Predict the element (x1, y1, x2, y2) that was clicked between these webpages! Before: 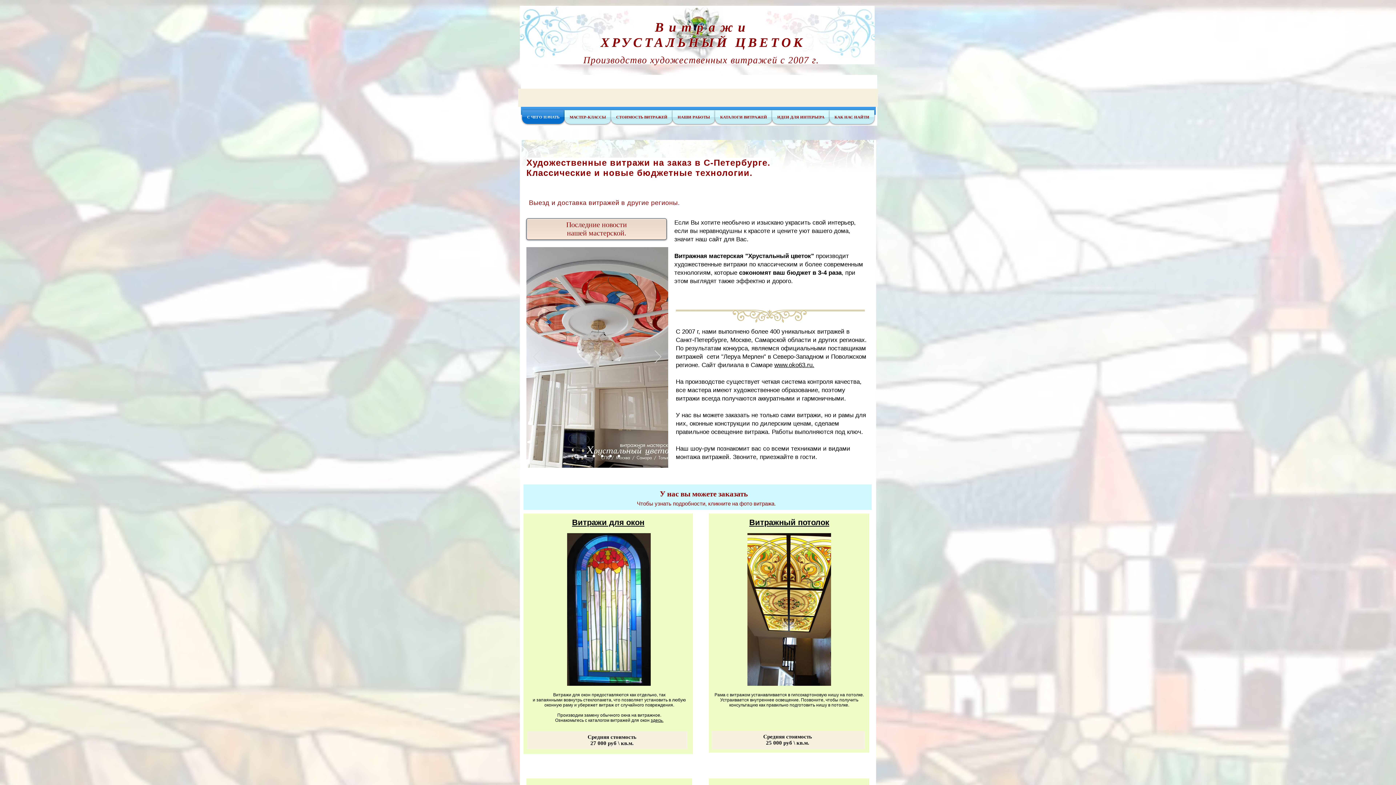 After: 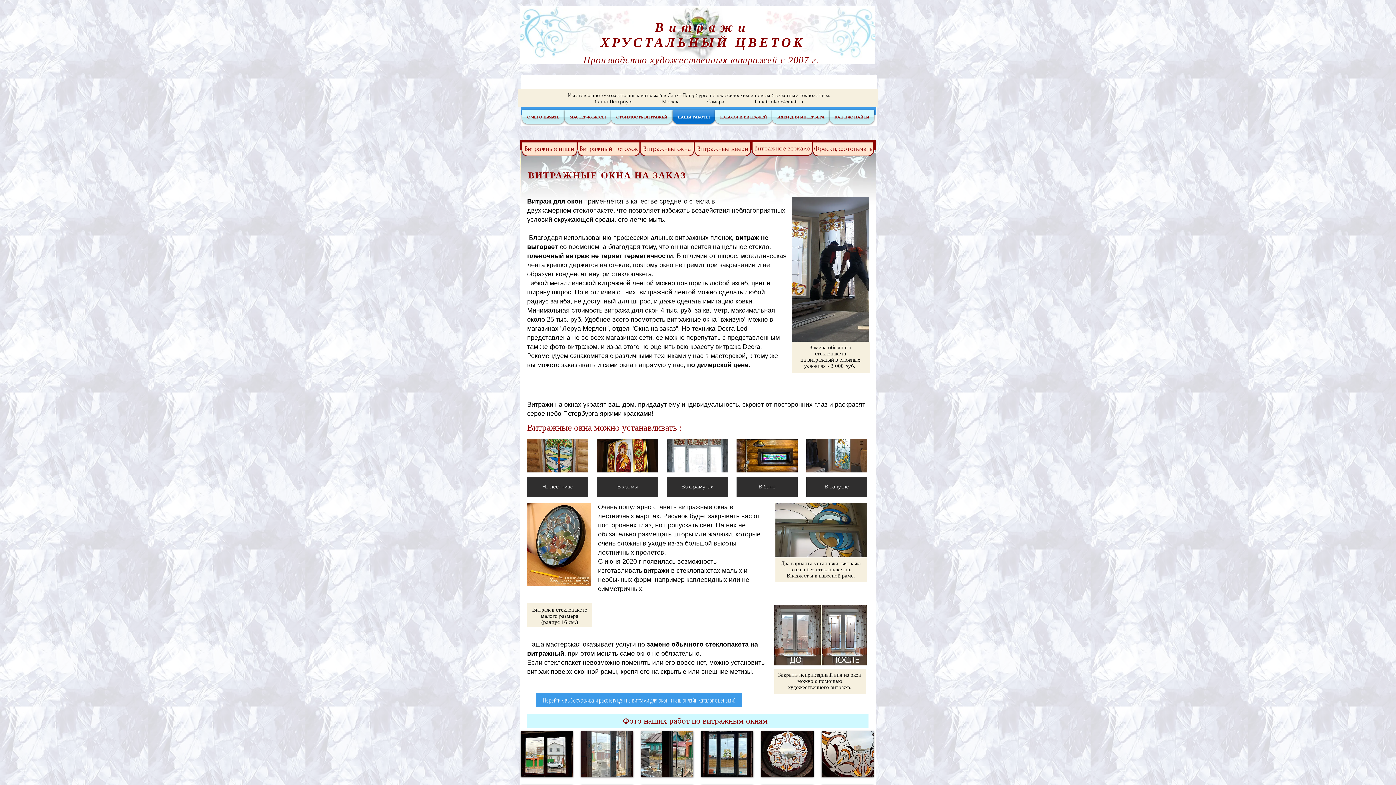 Action: bbox: (567, 533, 650, 686)